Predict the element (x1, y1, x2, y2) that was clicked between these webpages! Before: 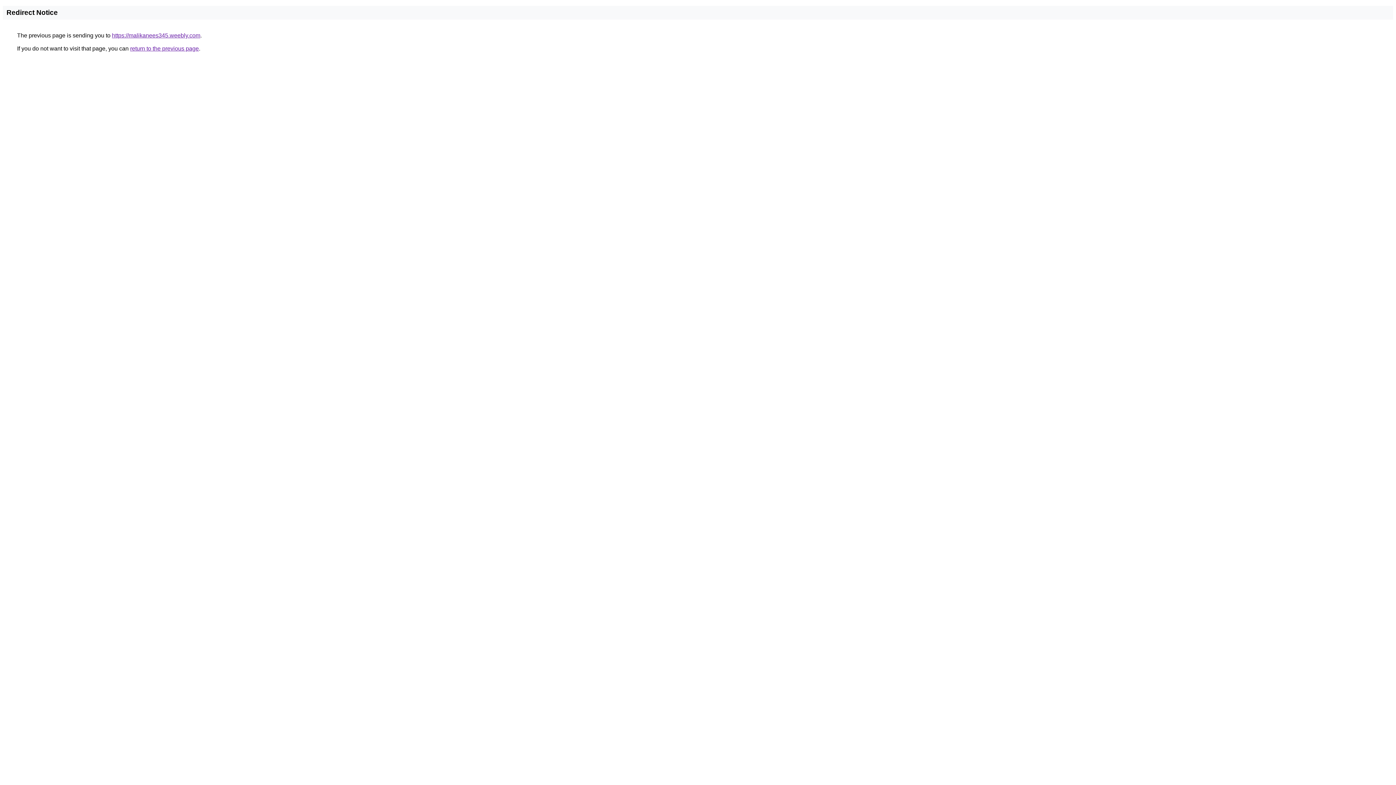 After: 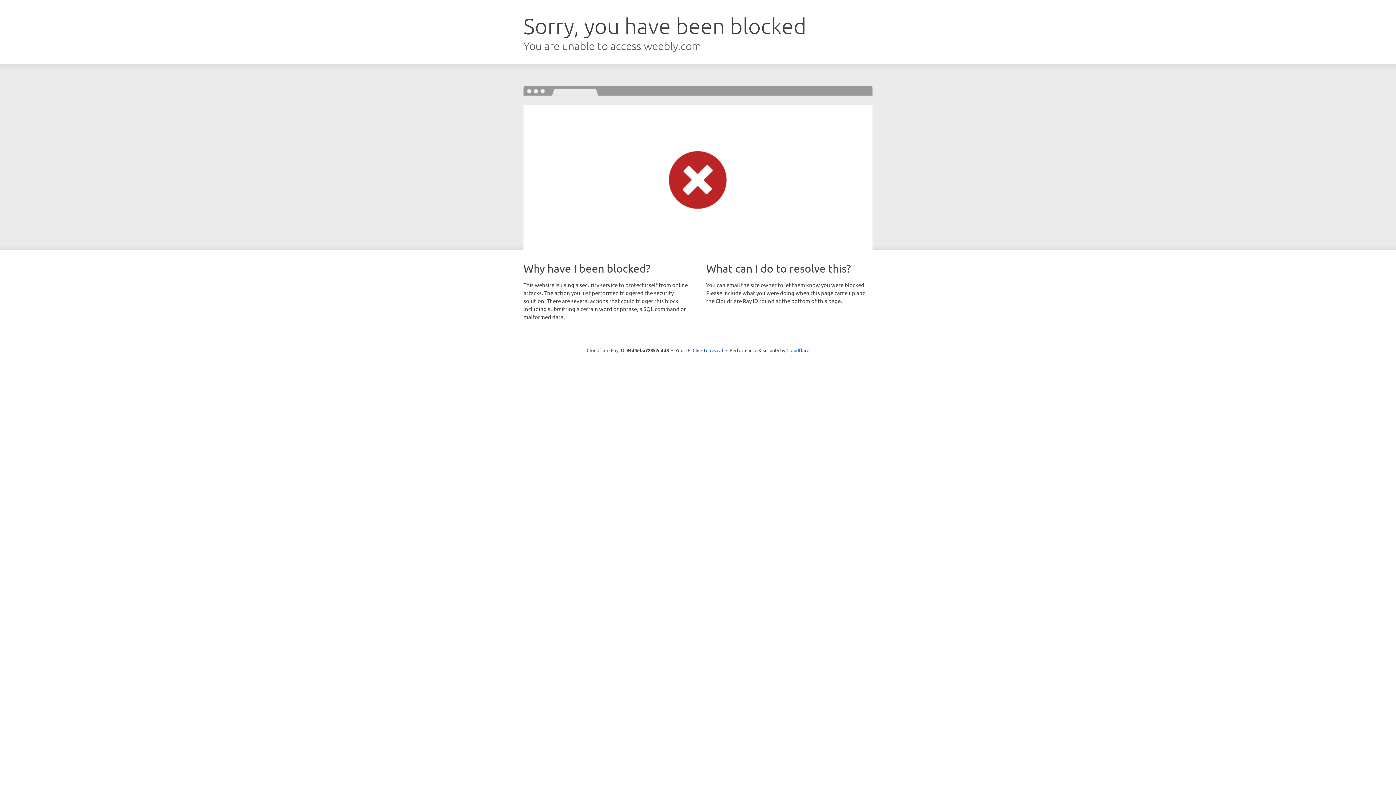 Action: bbox: (112, 32, 200, 38) label: https://malikanees345.weebly.com